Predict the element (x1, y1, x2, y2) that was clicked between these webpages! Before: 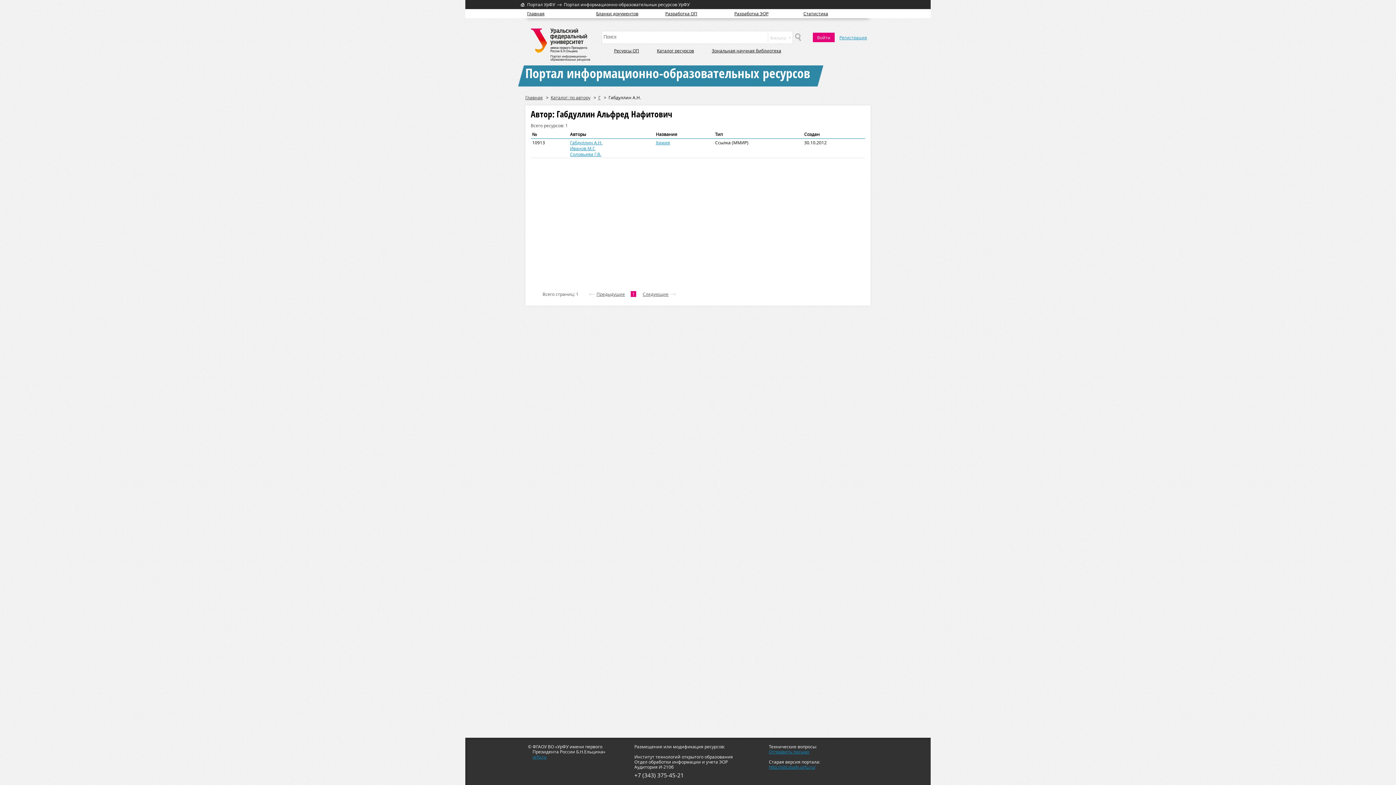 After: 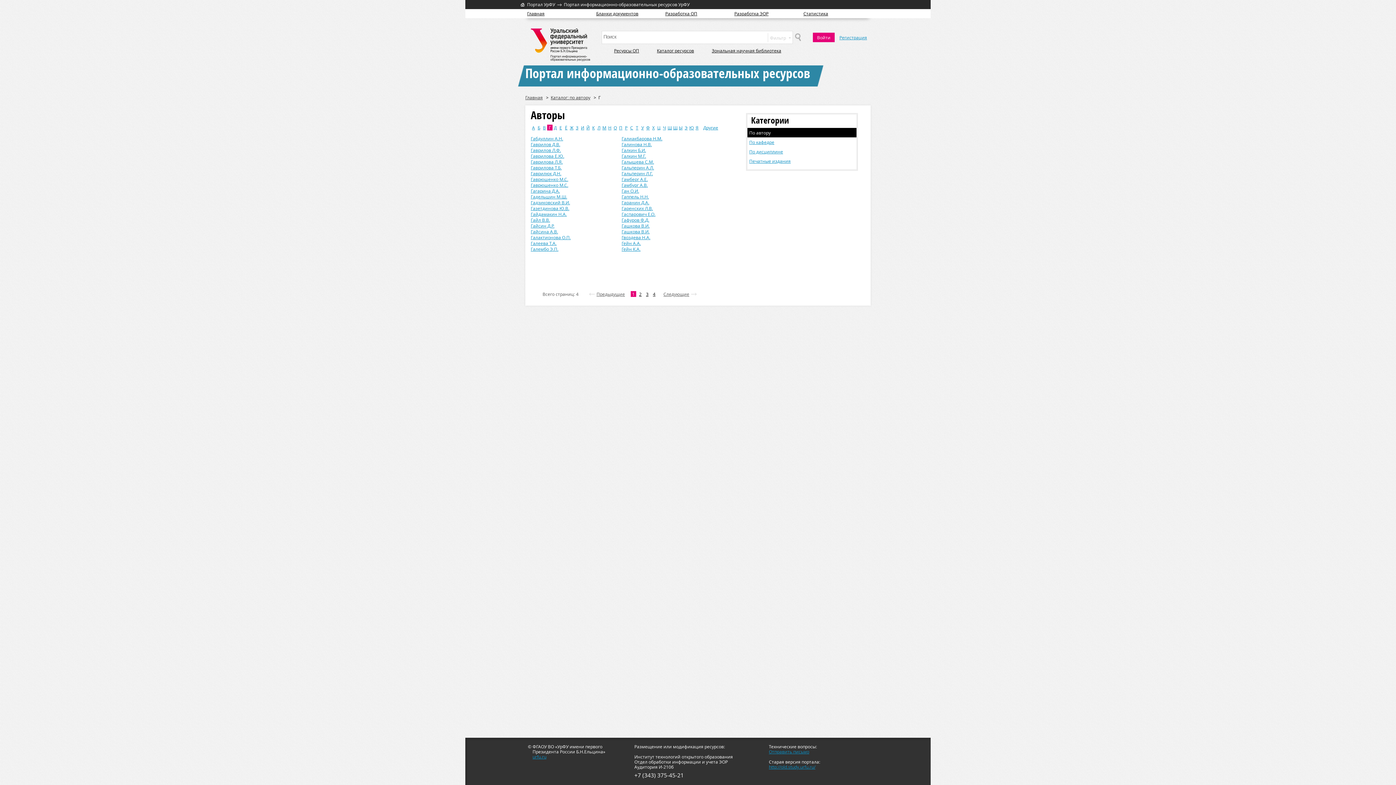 Action: label: Г bbox: (598, 94, 600, 100)